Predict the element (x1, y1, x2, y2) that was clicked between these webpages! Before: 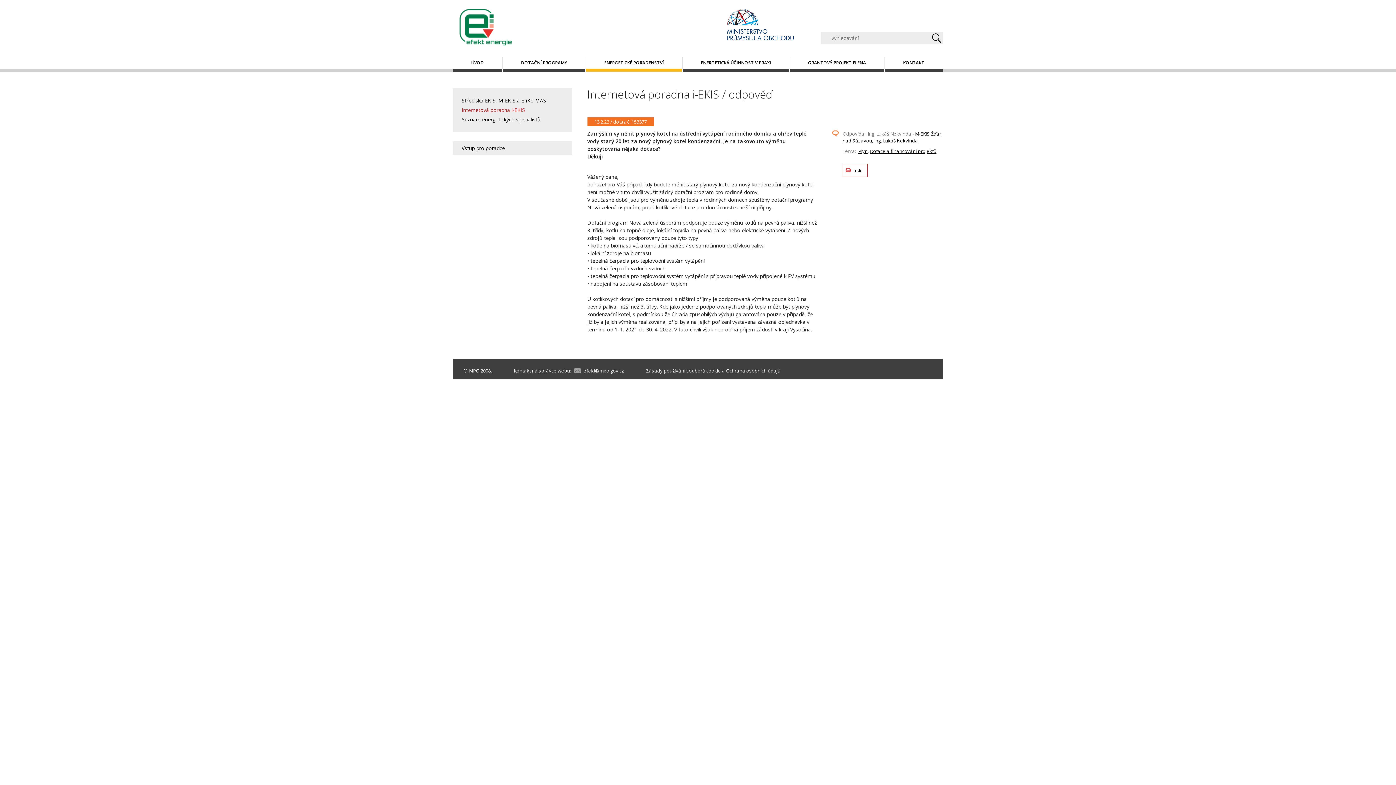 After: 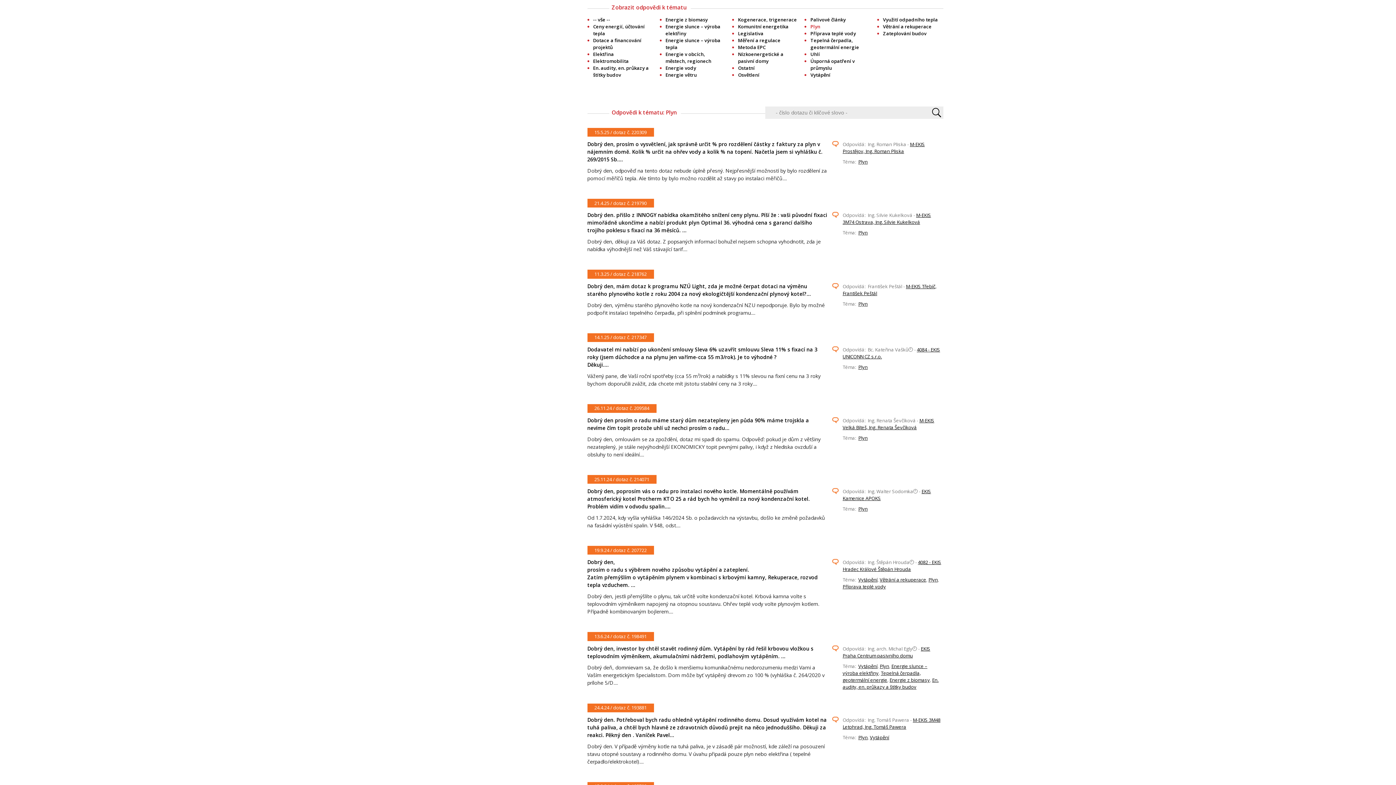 Action: bbox: (858, 148, 867, 154) label: Plyn